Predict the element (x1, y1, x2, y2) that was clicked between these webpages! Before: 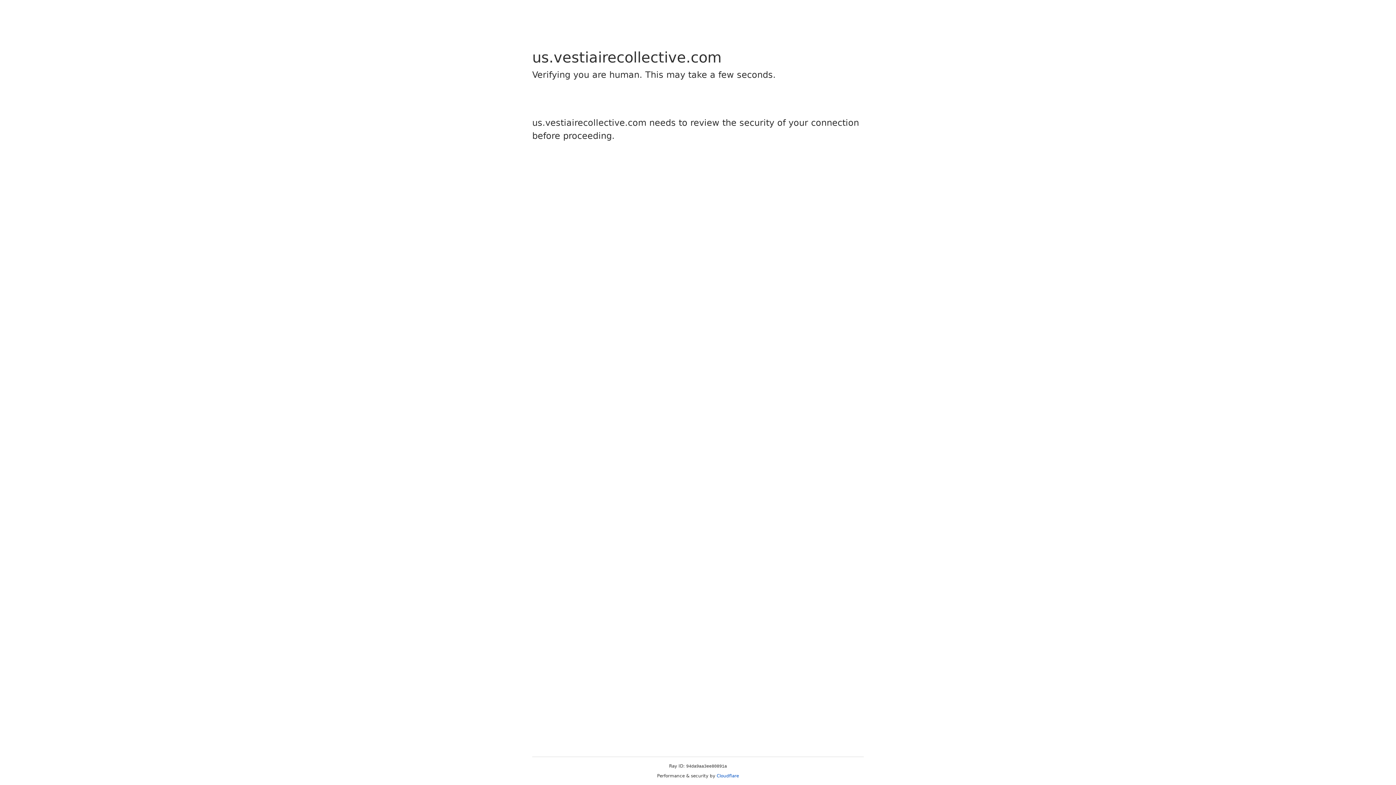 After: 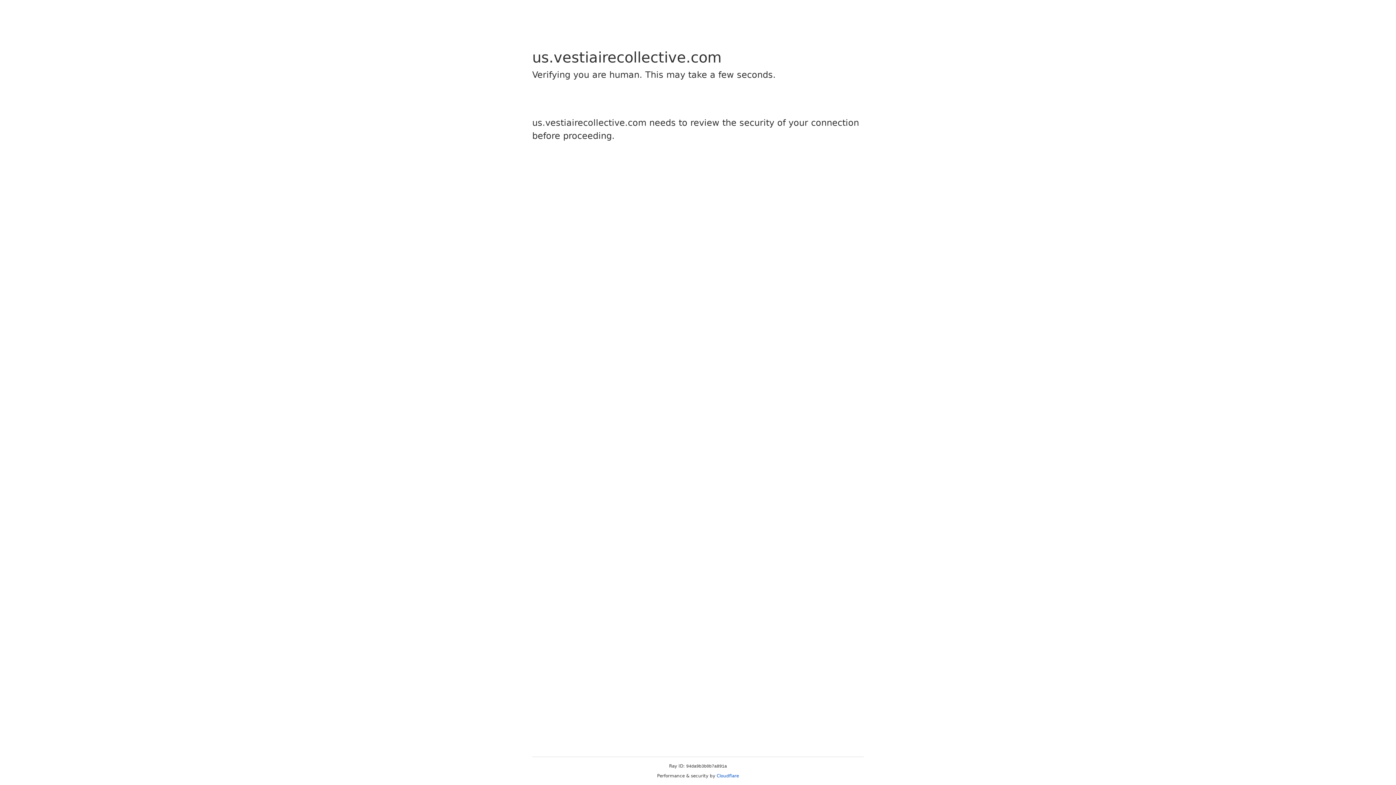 Action: label: Cloudflare bbox: (716, 773, 739, 778)